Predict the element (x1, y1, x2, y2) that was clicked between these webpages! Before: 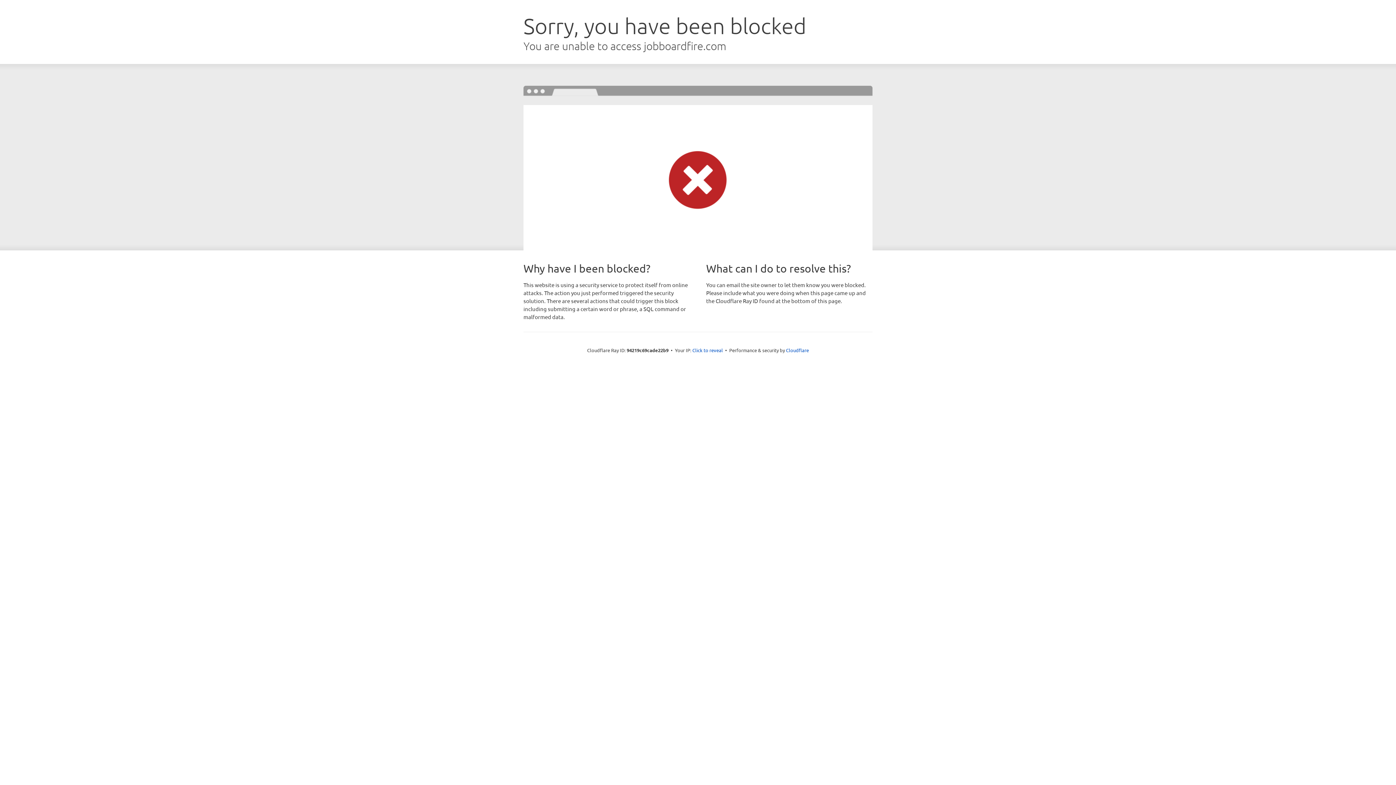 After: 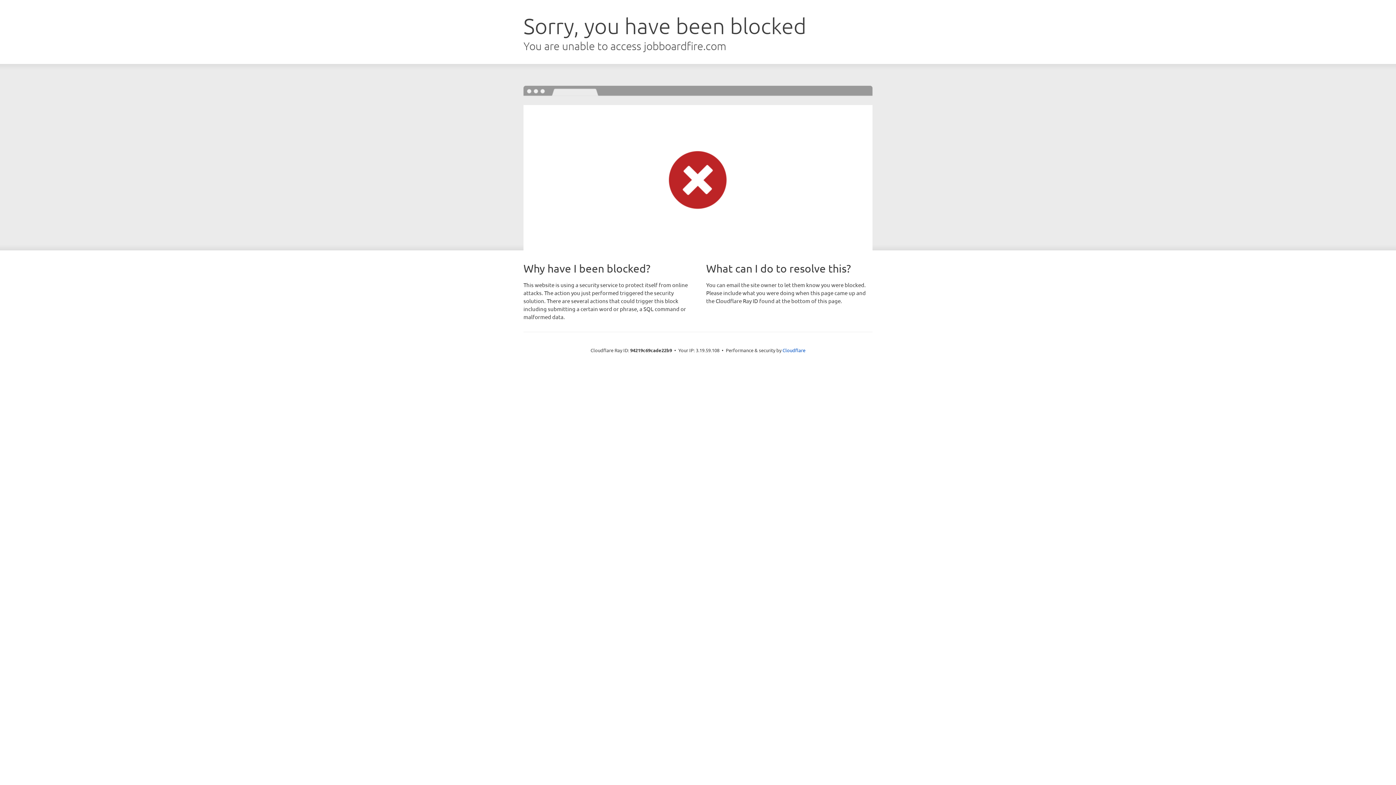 Action: label: Click to reveal bbox: (692, 346, 723, 353)